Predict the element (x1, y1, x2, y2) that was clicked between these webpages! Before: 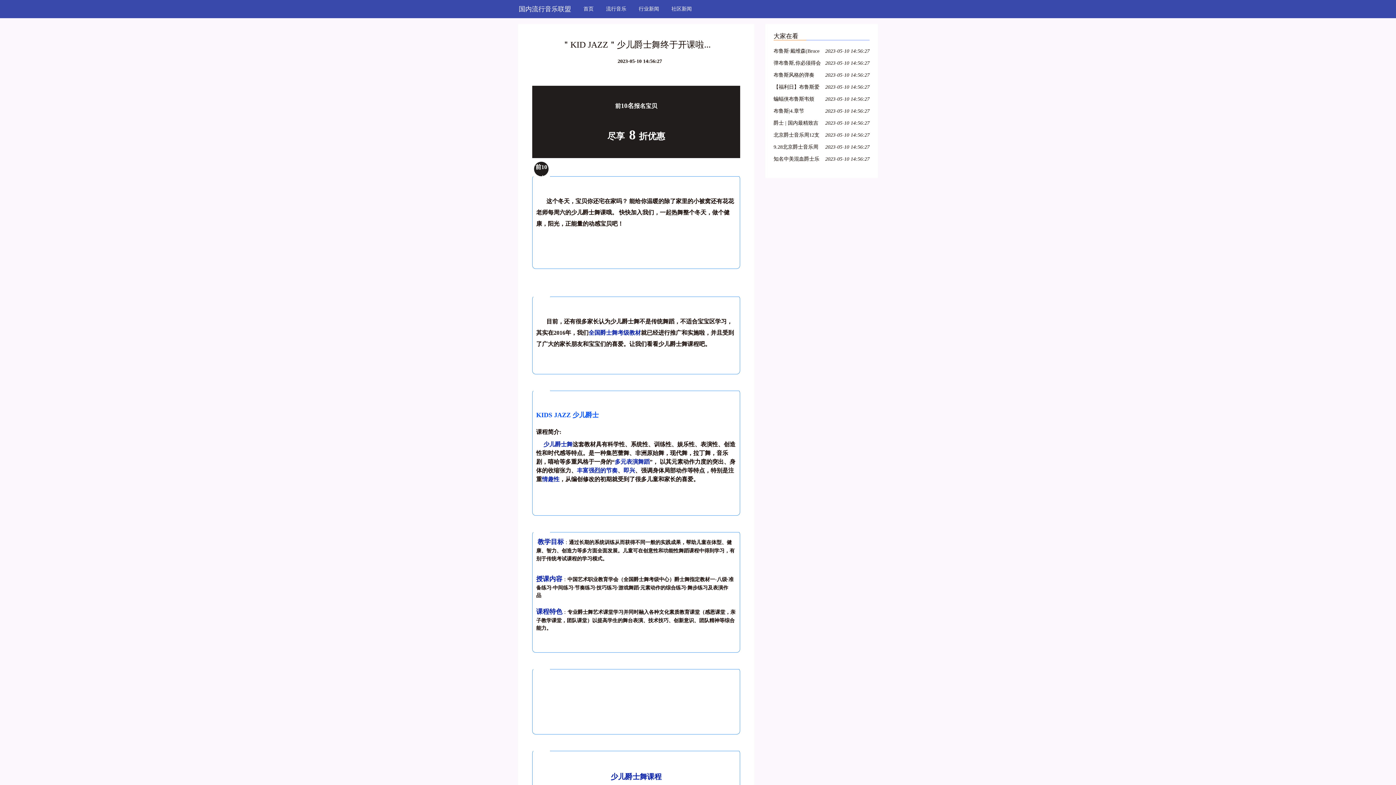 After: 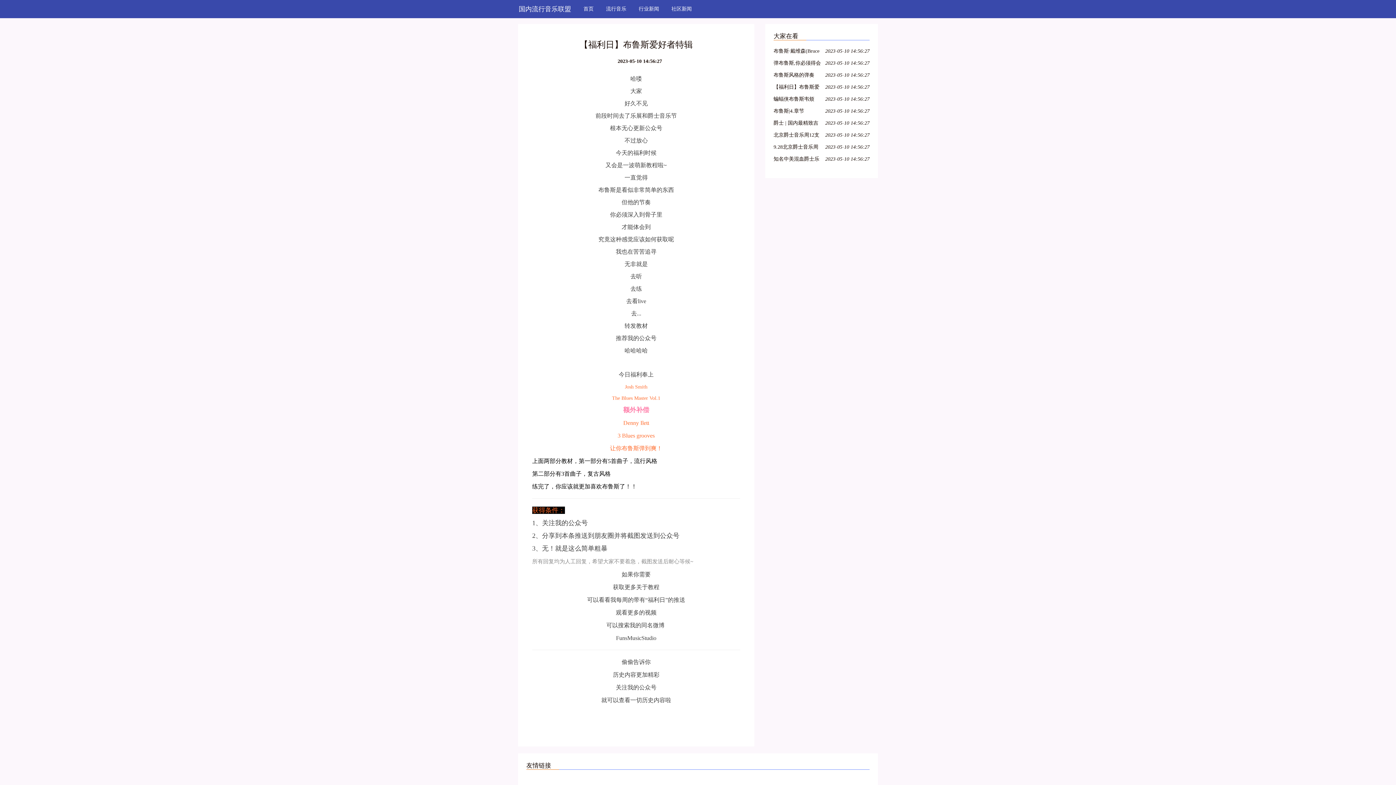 Action: bbox: (773, 82, 822, 92) label: 【福利日】布鲁斯爱好者特辑